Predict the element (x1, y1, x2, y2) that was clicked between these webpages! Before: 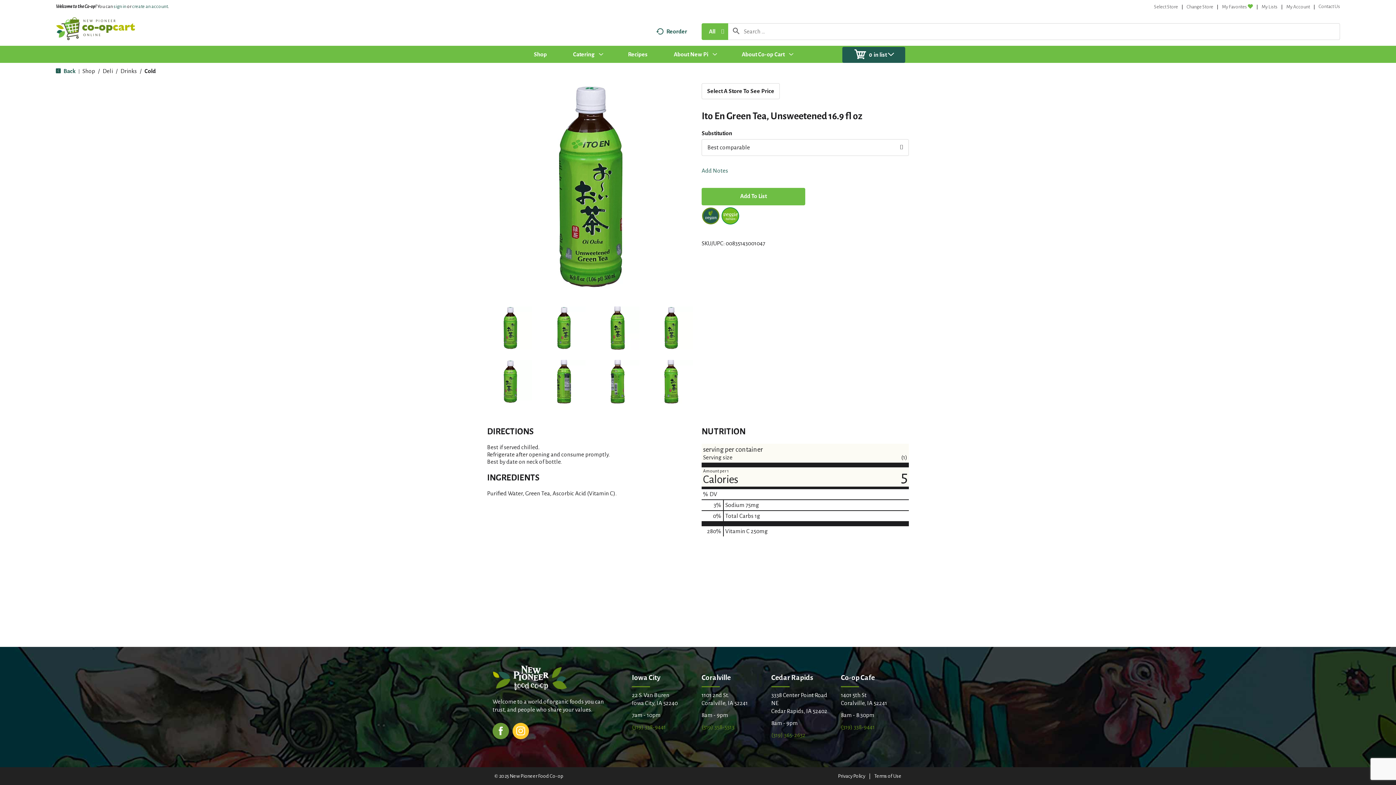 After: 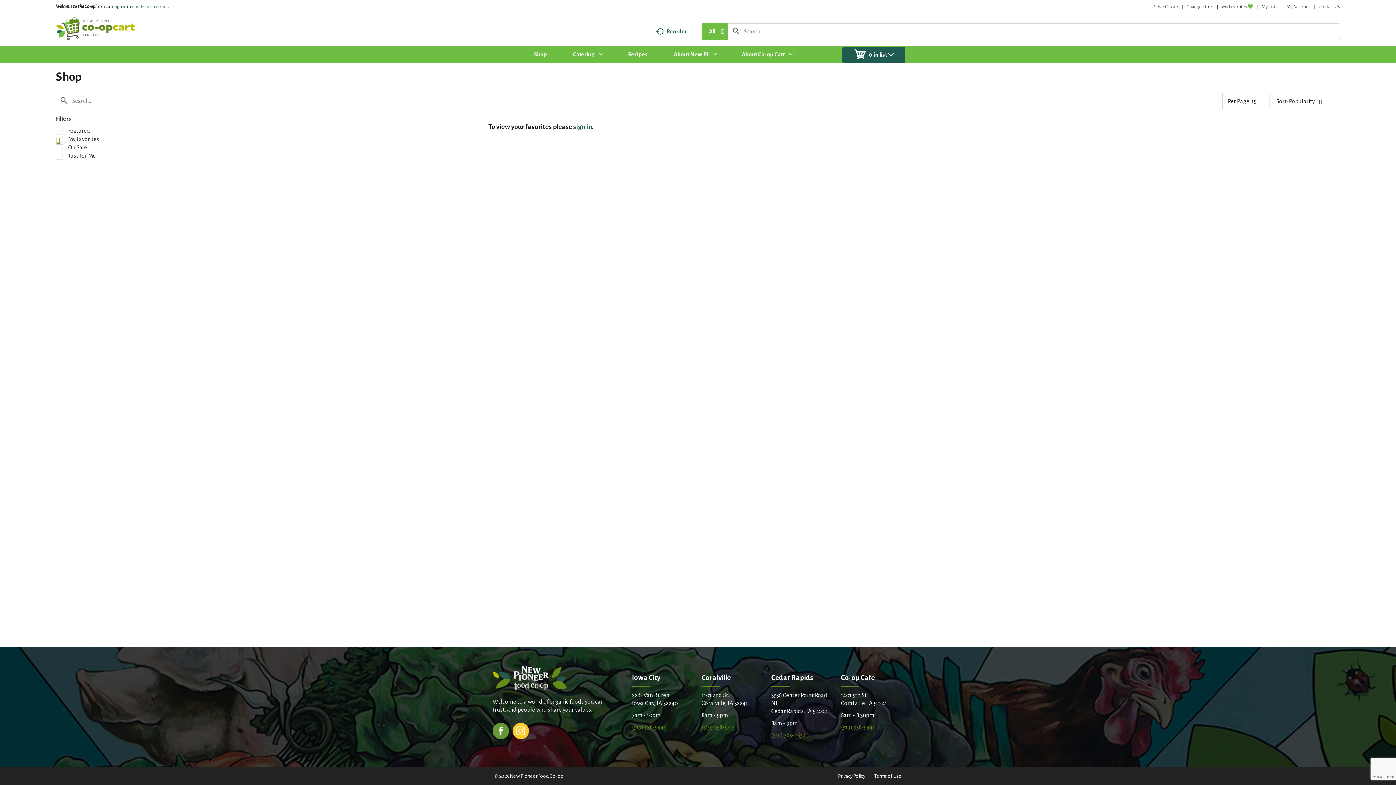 Action: bbox: (1222, 4, 1253, 9) label: My Favorites 